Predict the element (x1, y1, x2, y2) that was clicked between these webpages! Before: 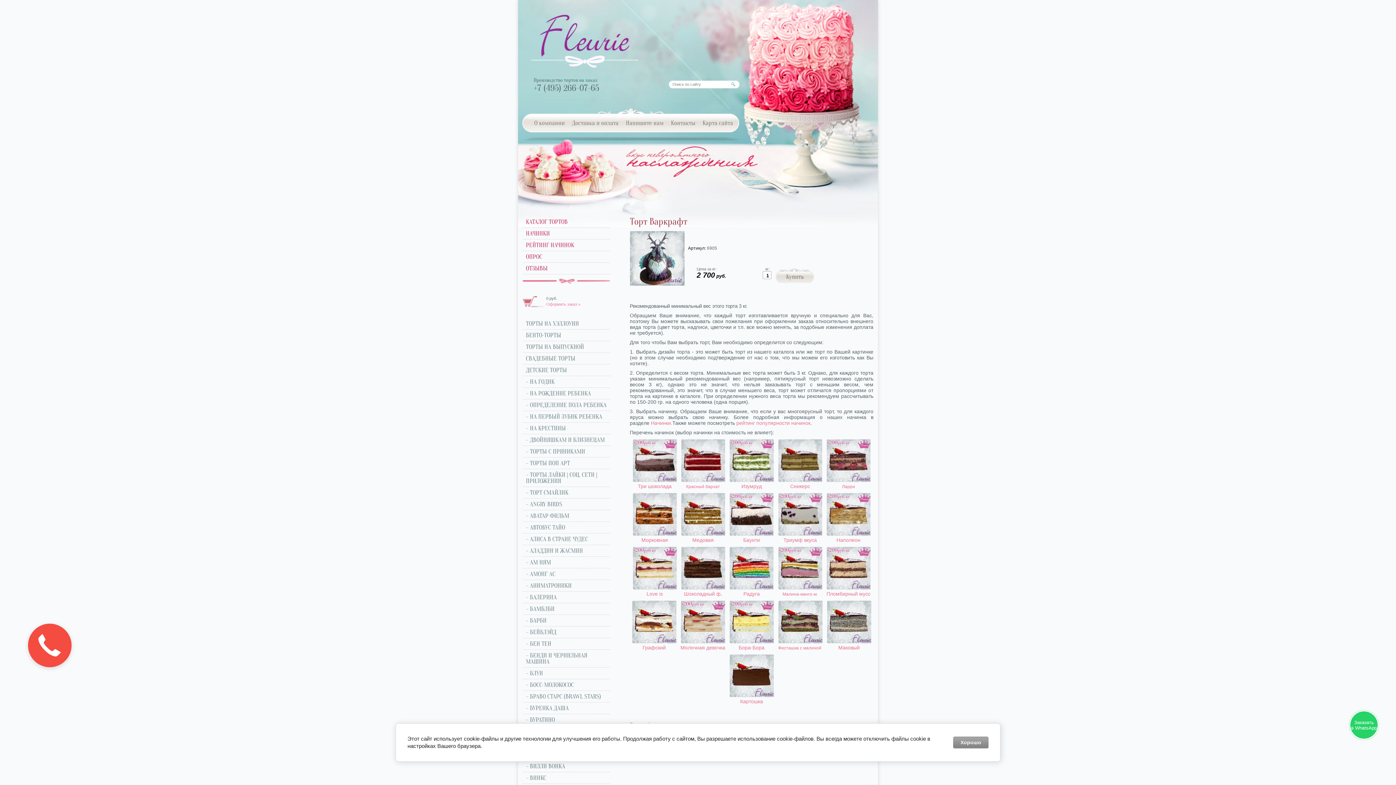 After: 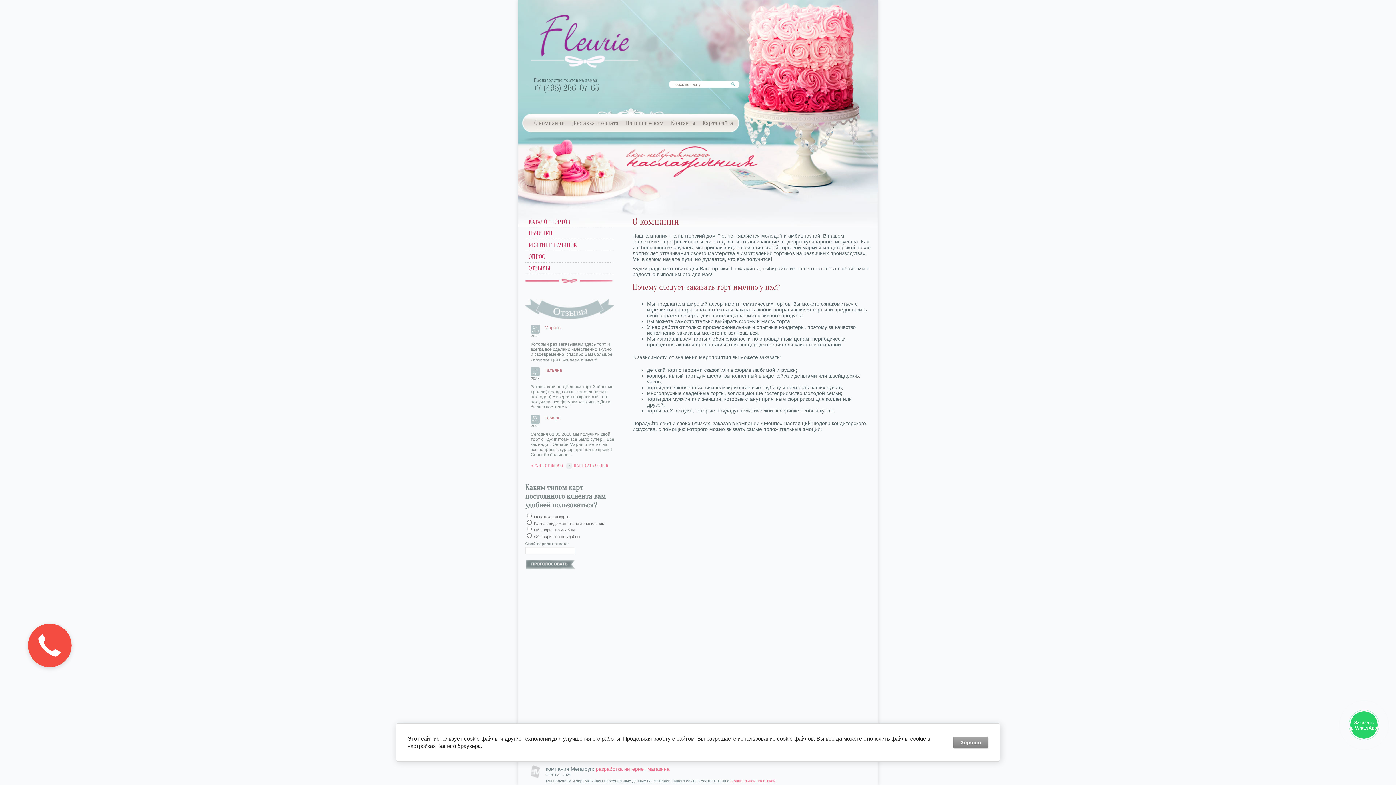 Action: label: О компании bbox: (530, 116, 568, 129)